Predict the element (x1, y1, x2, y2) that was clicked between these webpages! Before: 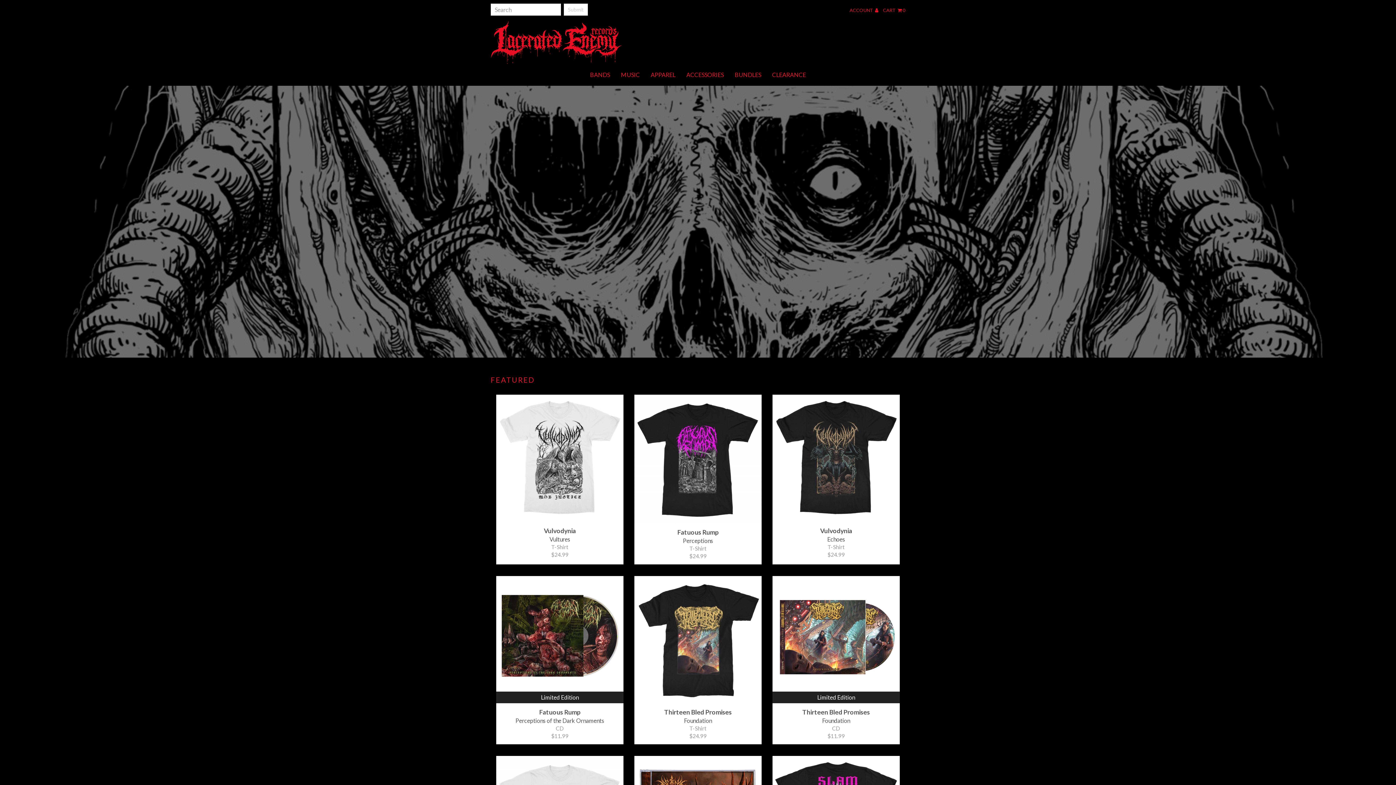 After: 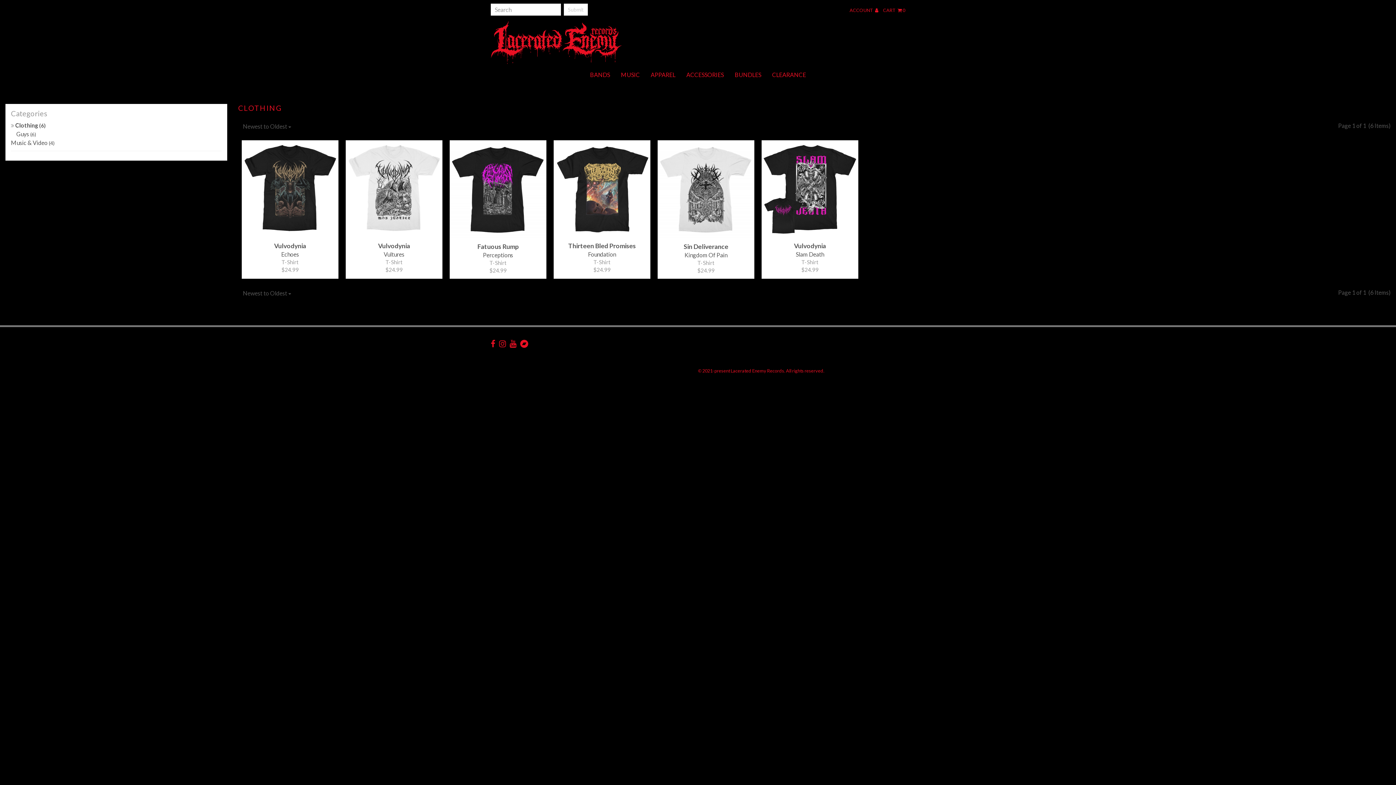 Action: bbox: (645, 65, 681, 83) label: APPAREL